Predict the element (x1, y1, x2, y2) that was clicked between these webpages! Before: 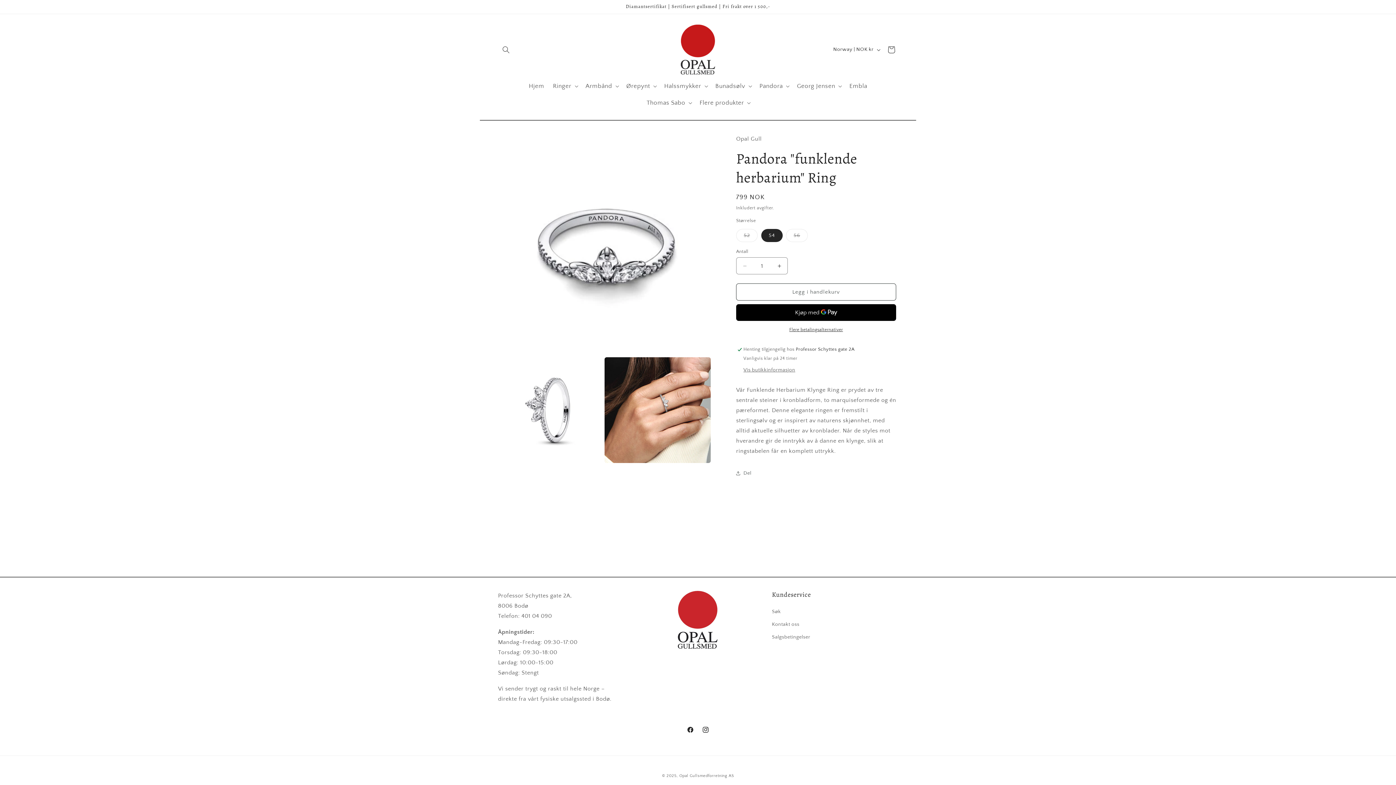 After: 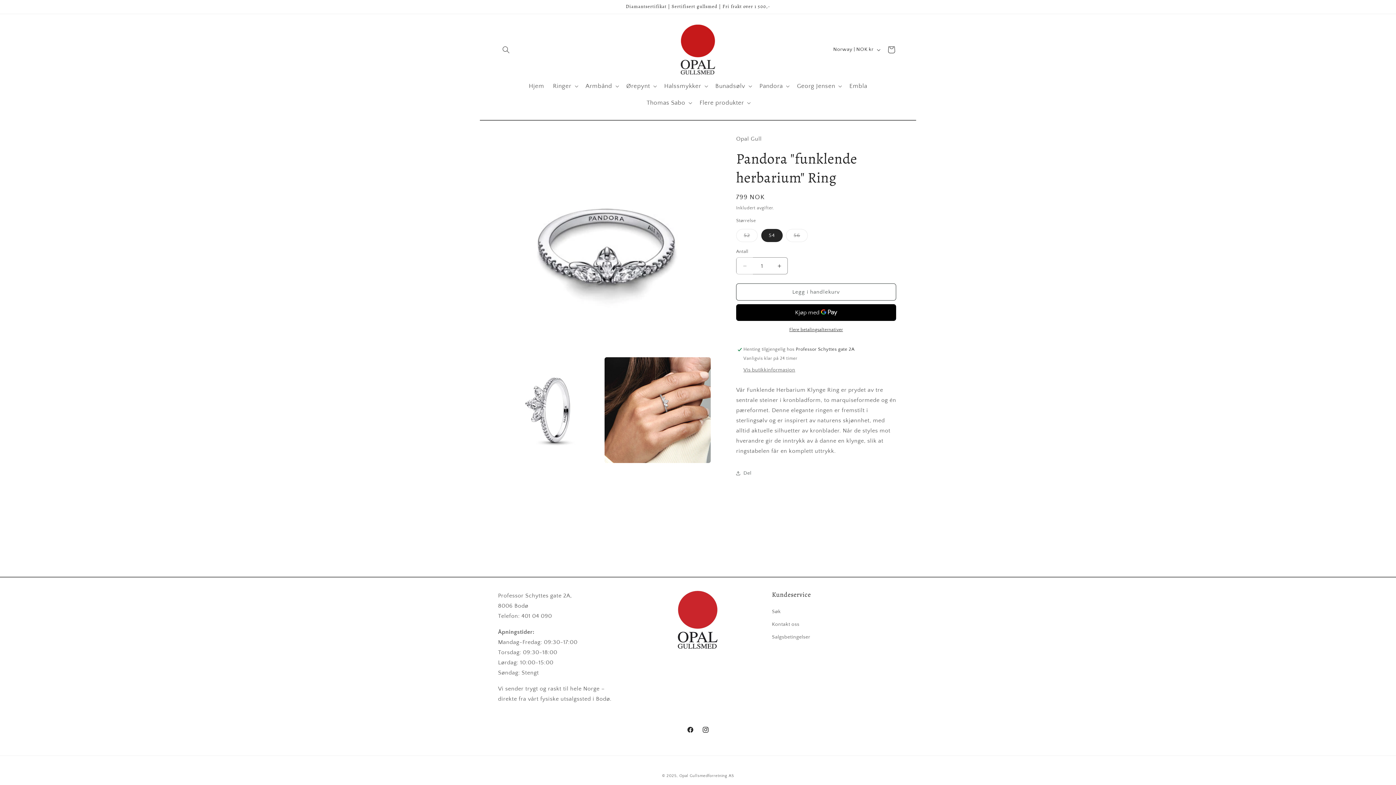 Action: bbox: (736, 257, 753, 274) label: Senk antallet for Pandora &quot;funklende herbarium&quot; Ring